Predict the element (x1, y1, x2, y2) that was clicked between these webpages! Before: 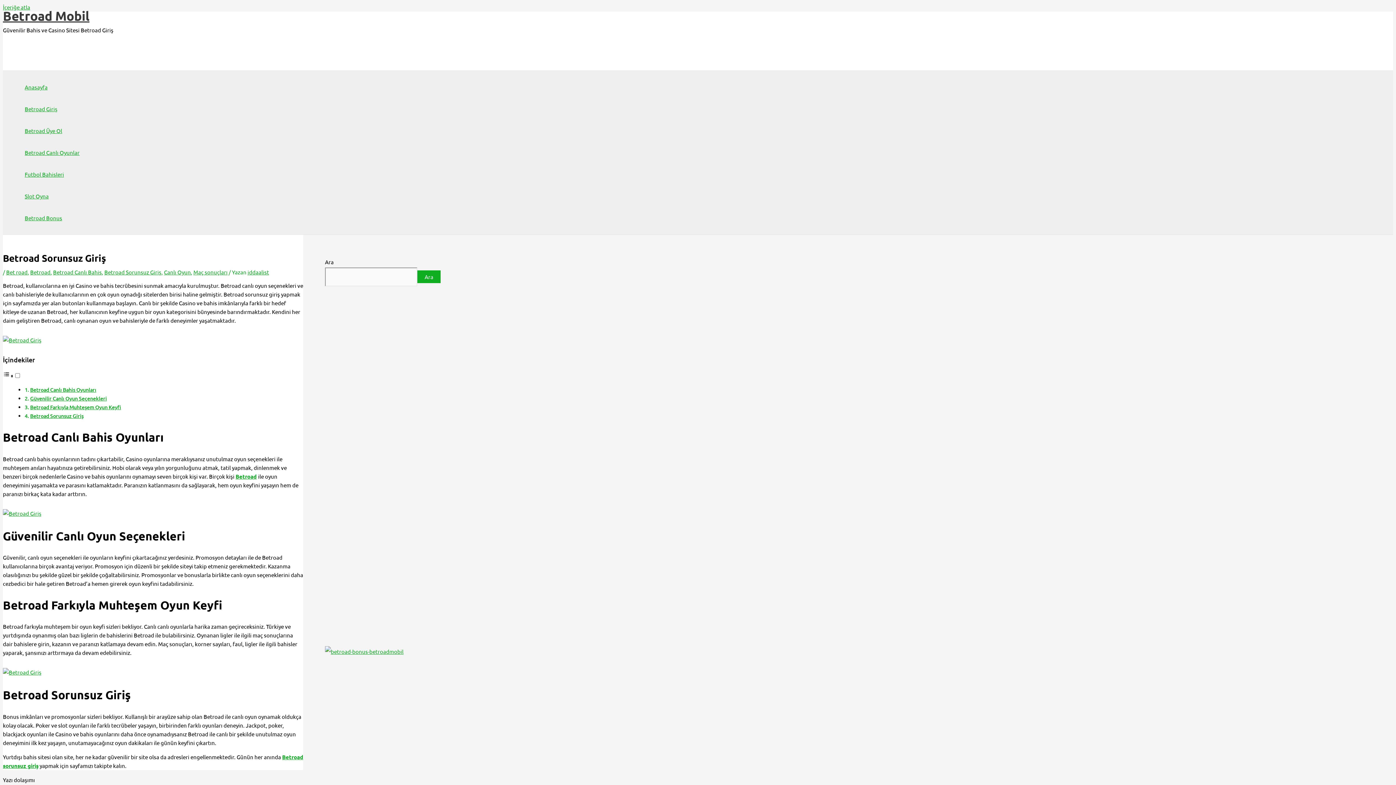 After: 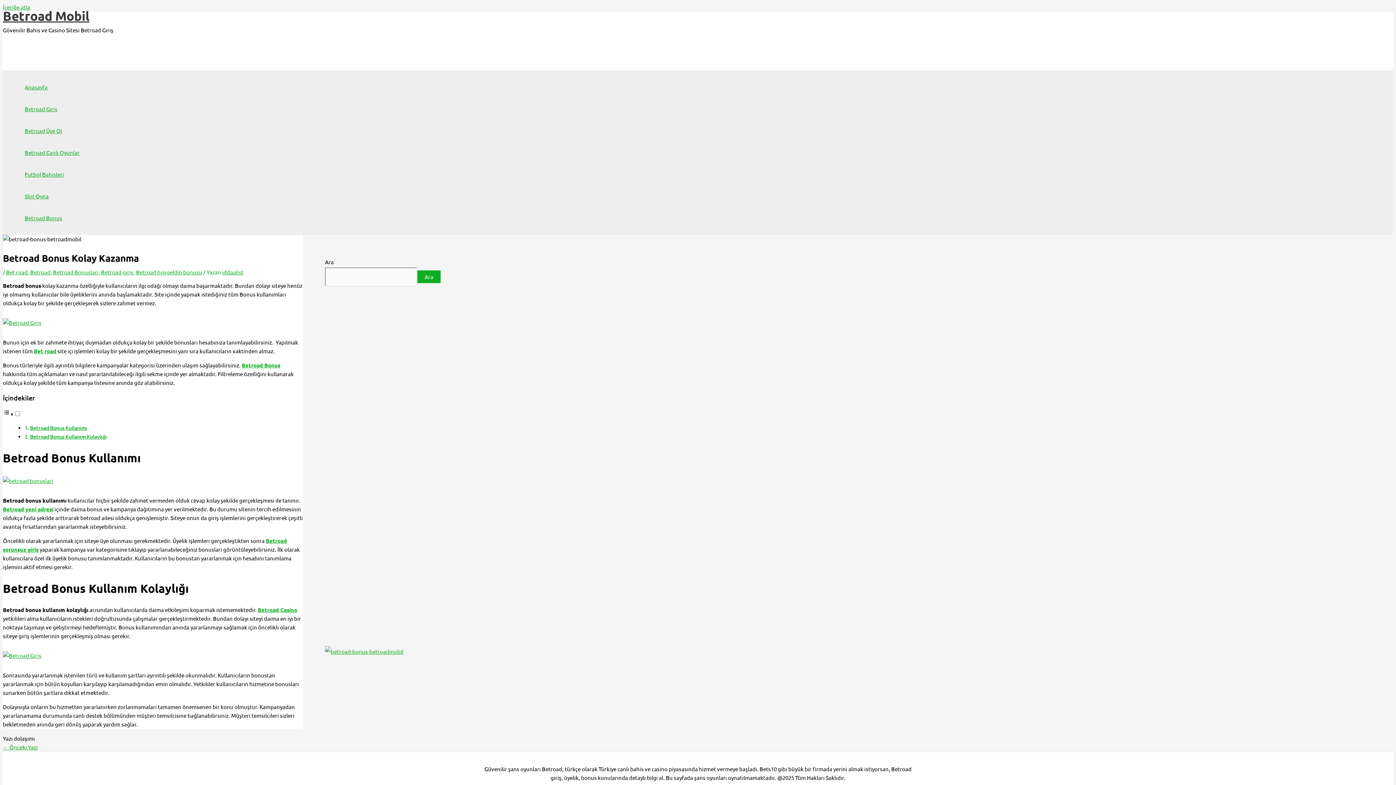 Action: bbox: (24, 207, 79, 229) label: Betroad Bonus